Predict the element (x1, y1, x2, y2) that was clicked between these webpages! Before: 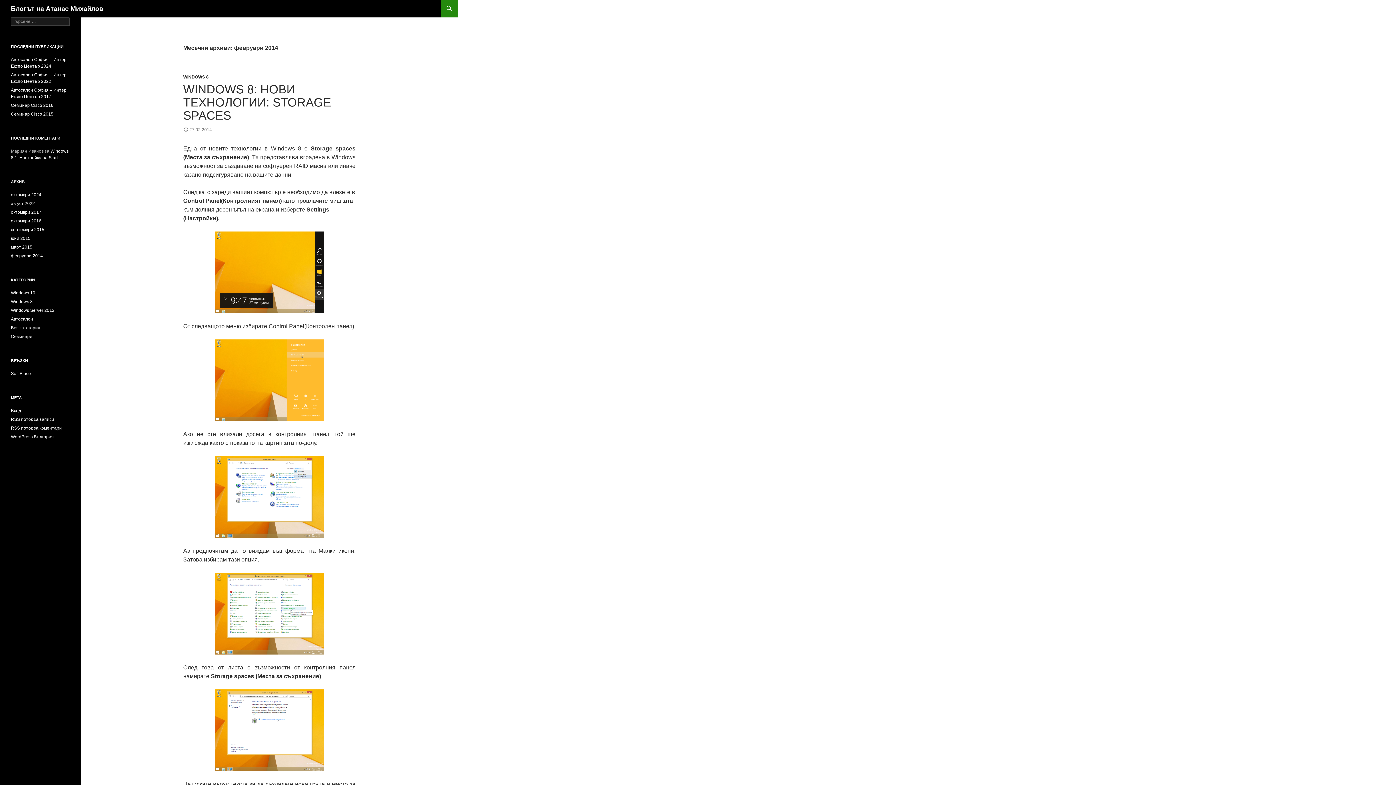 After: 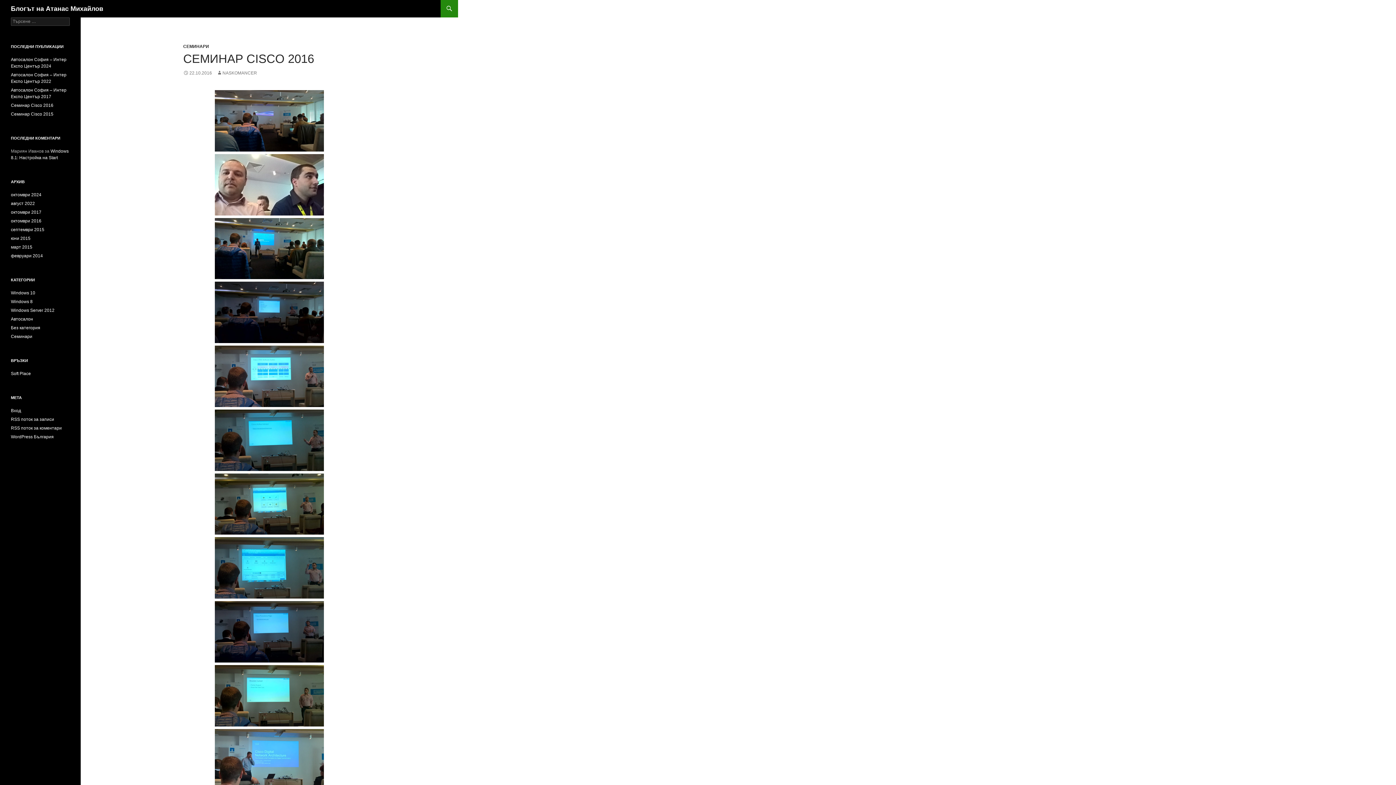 Action: label: Семинар Cisco 2016 bbox: (10, 102, 53, 108)